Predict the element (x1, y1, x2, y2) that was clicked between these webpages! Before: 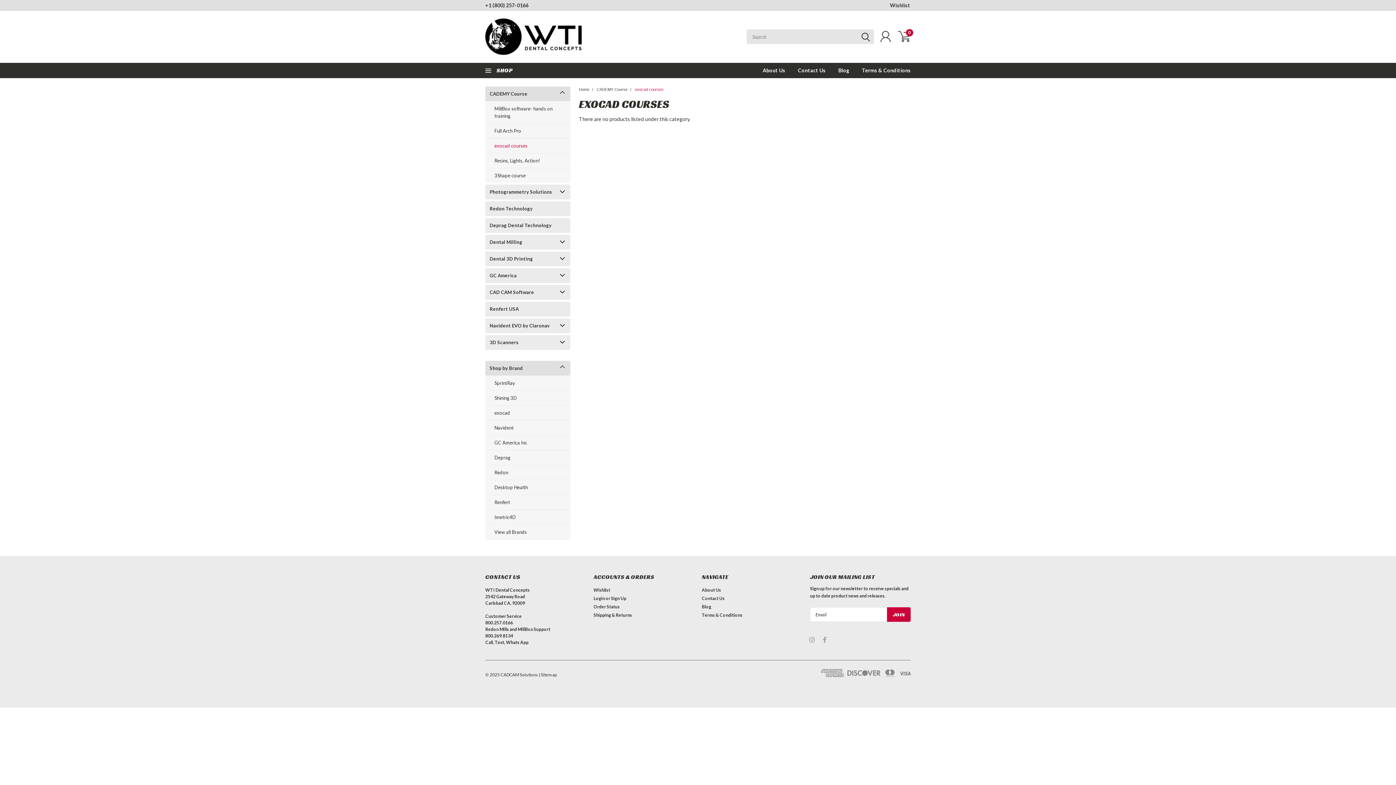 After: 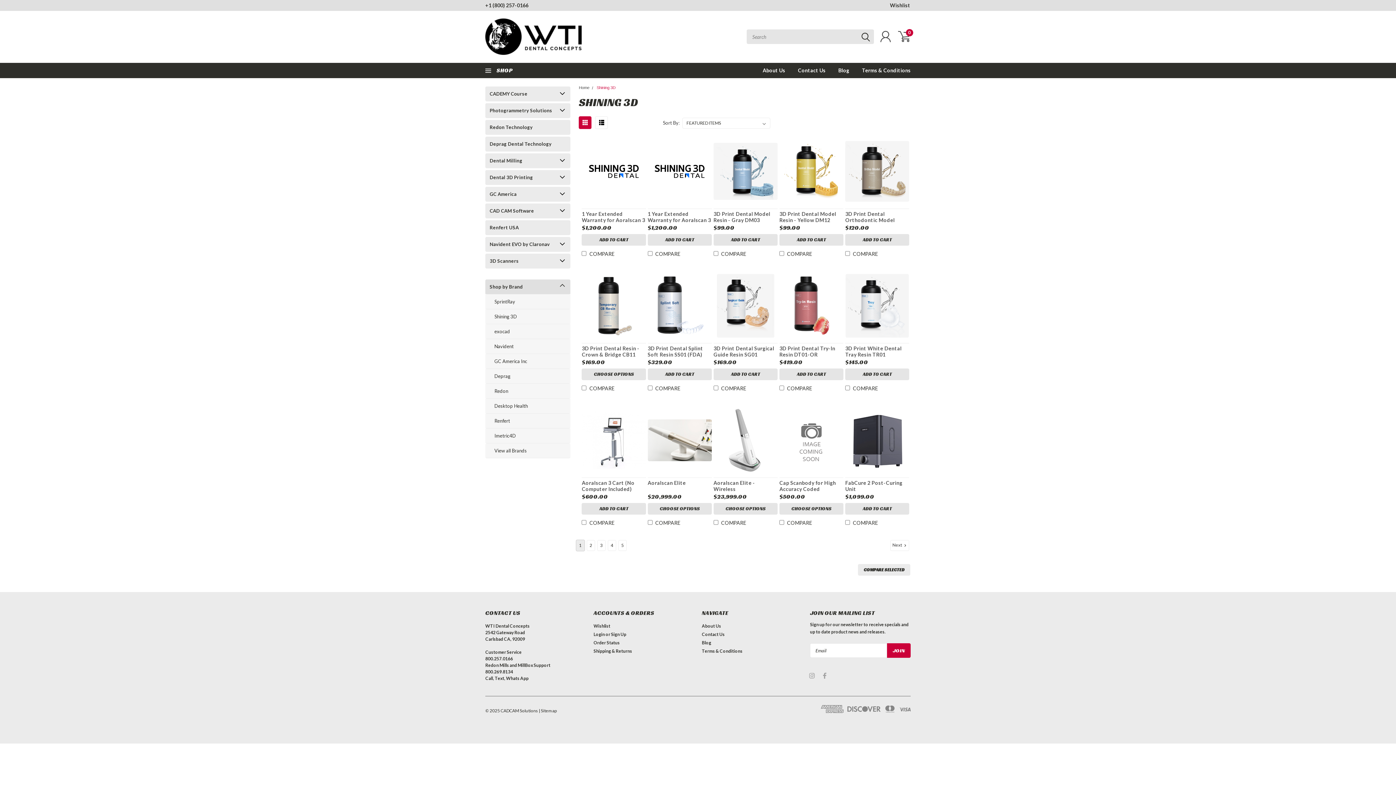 Action: bbox: (485, 390, 570, 405) label: Shining 3D